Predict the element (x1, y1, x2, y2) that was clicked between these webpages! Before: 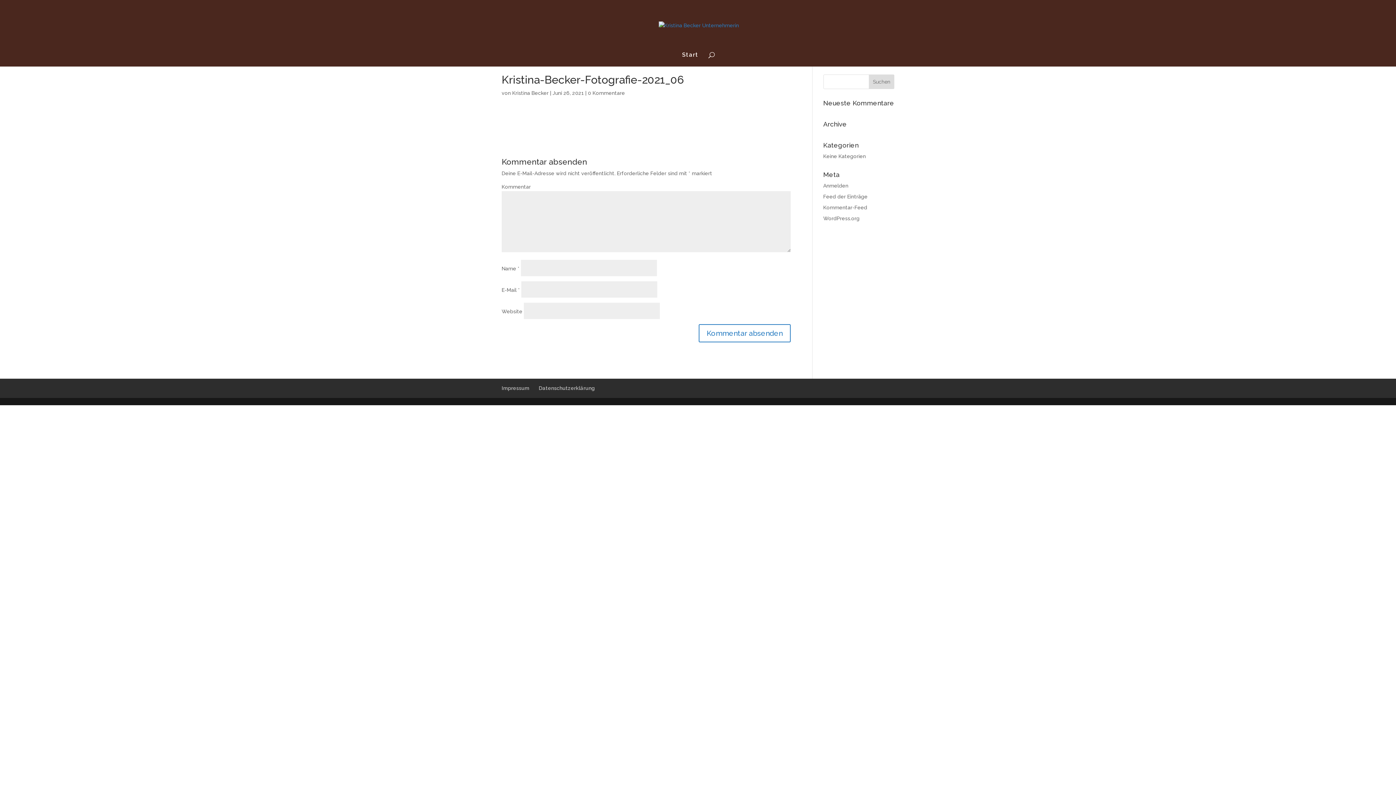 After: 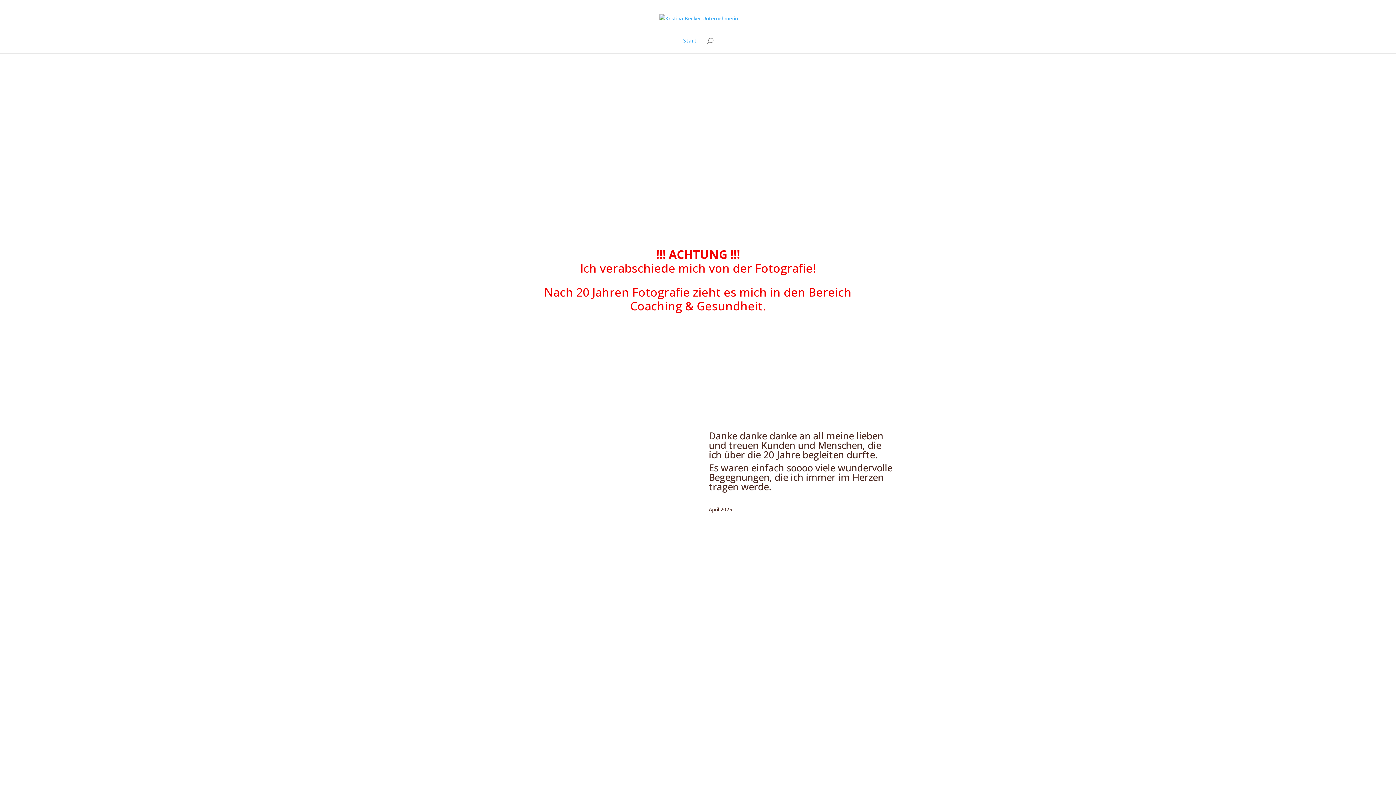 Action: bbox: (682, 52, 698, 66) label: Start